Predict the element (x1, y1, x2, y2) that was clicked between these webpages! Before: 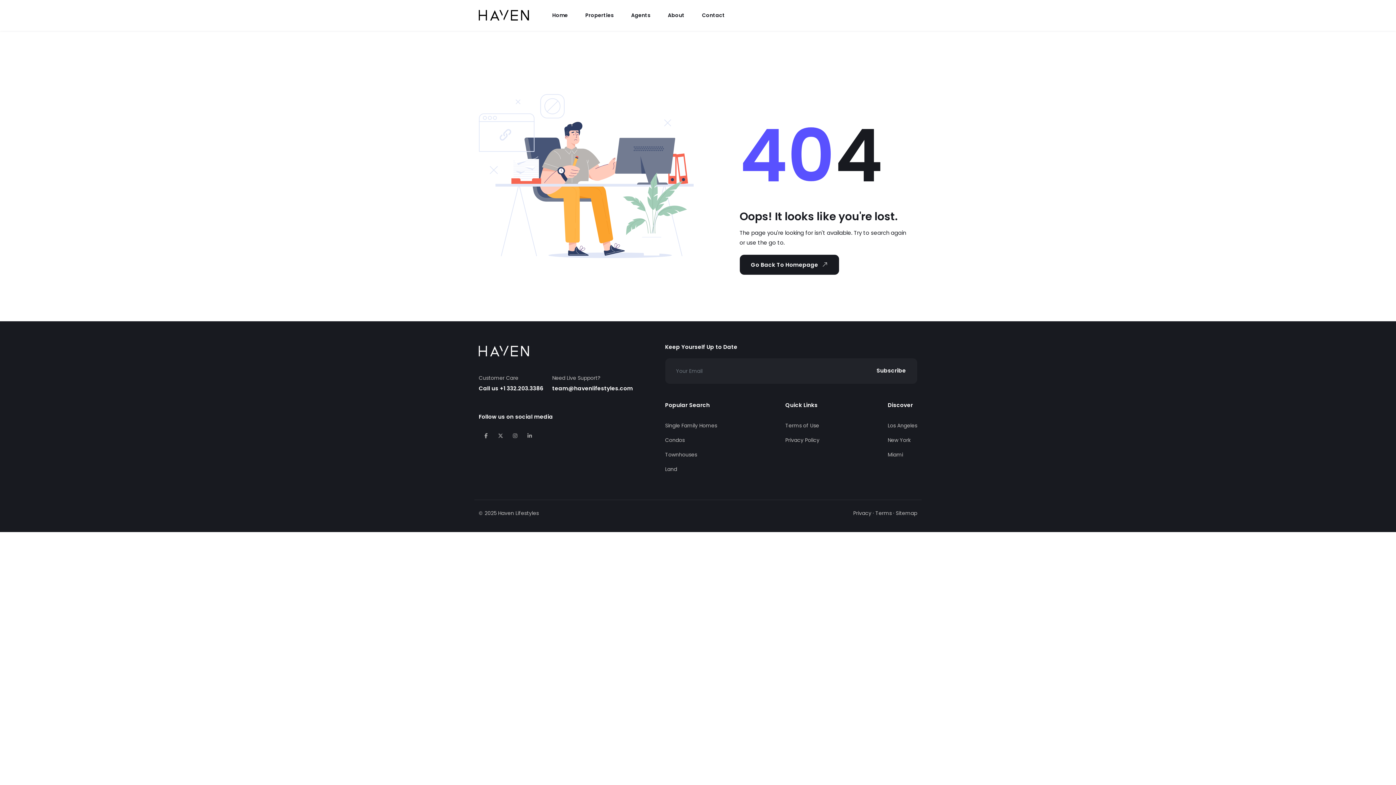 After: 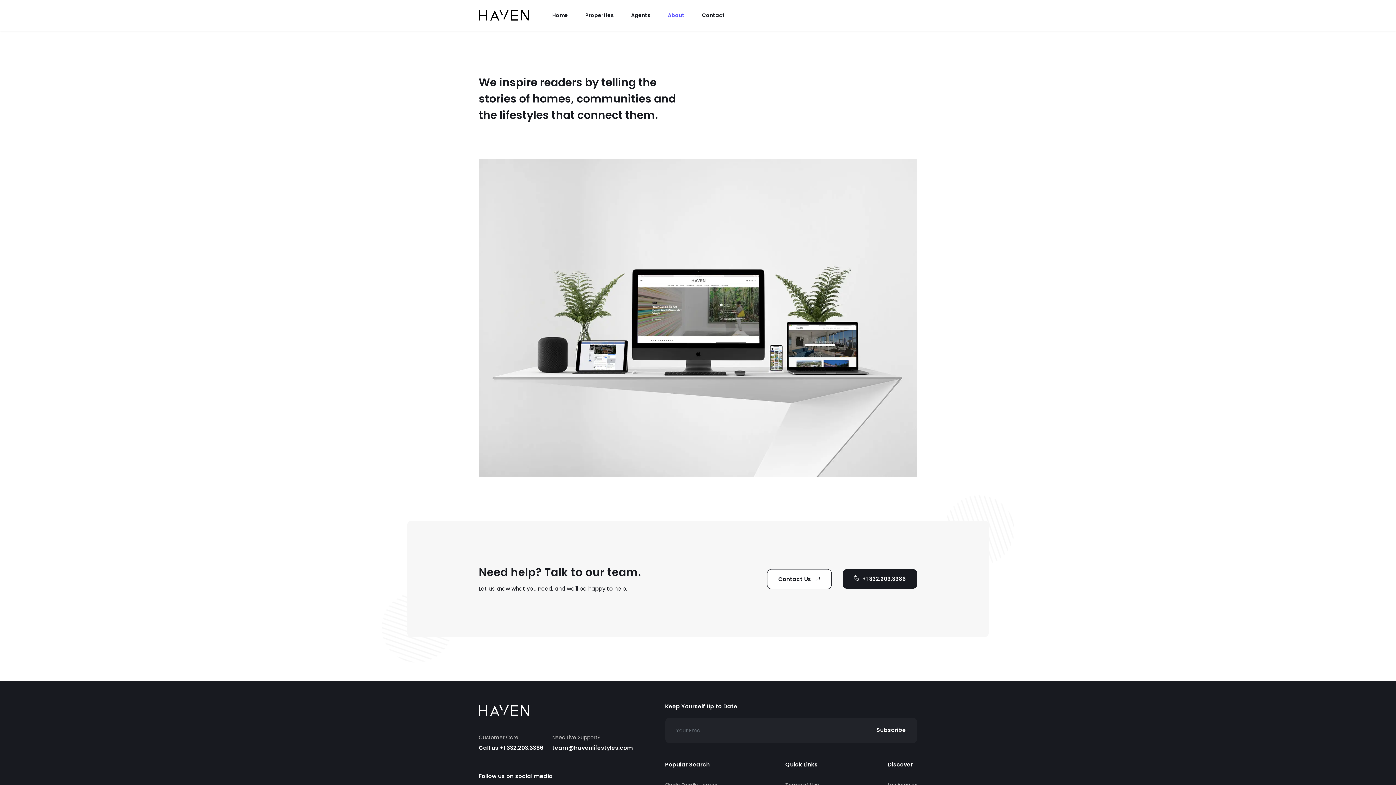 Action: bbox: (660, 8, 692, 22) label: About